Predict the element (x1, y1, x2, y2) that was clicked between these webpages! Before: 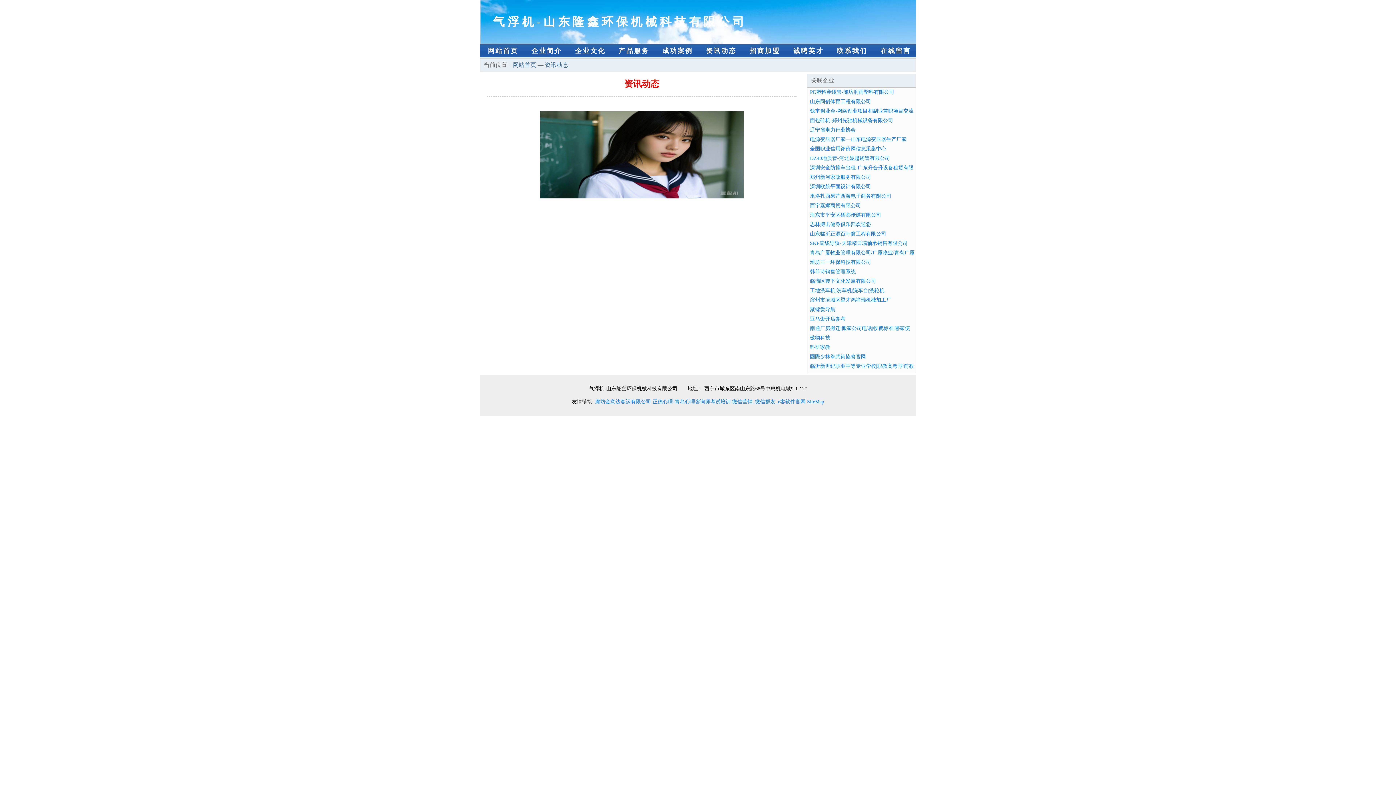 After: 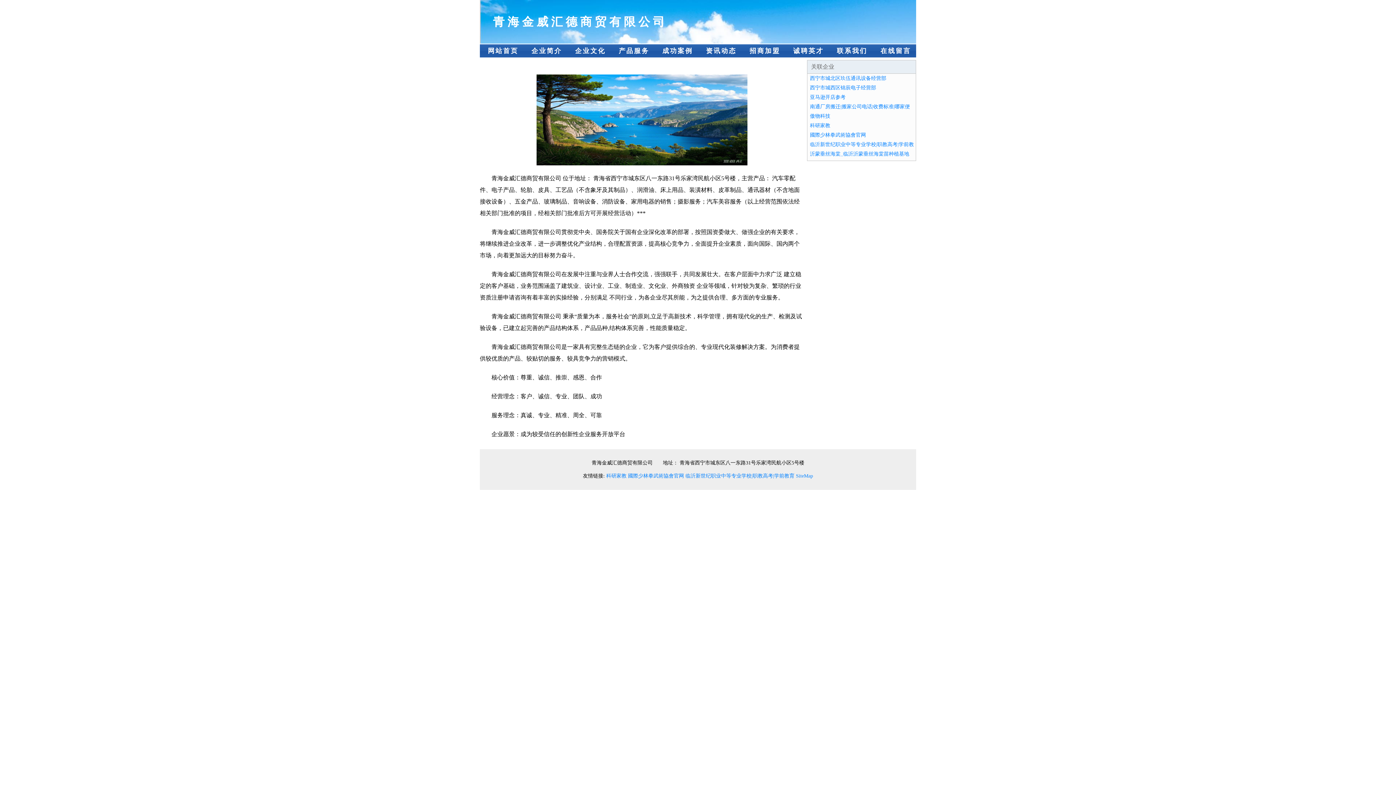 Action: label: 郑州新河家政服务有限公司 bbox: (810, 174, 871, 180)